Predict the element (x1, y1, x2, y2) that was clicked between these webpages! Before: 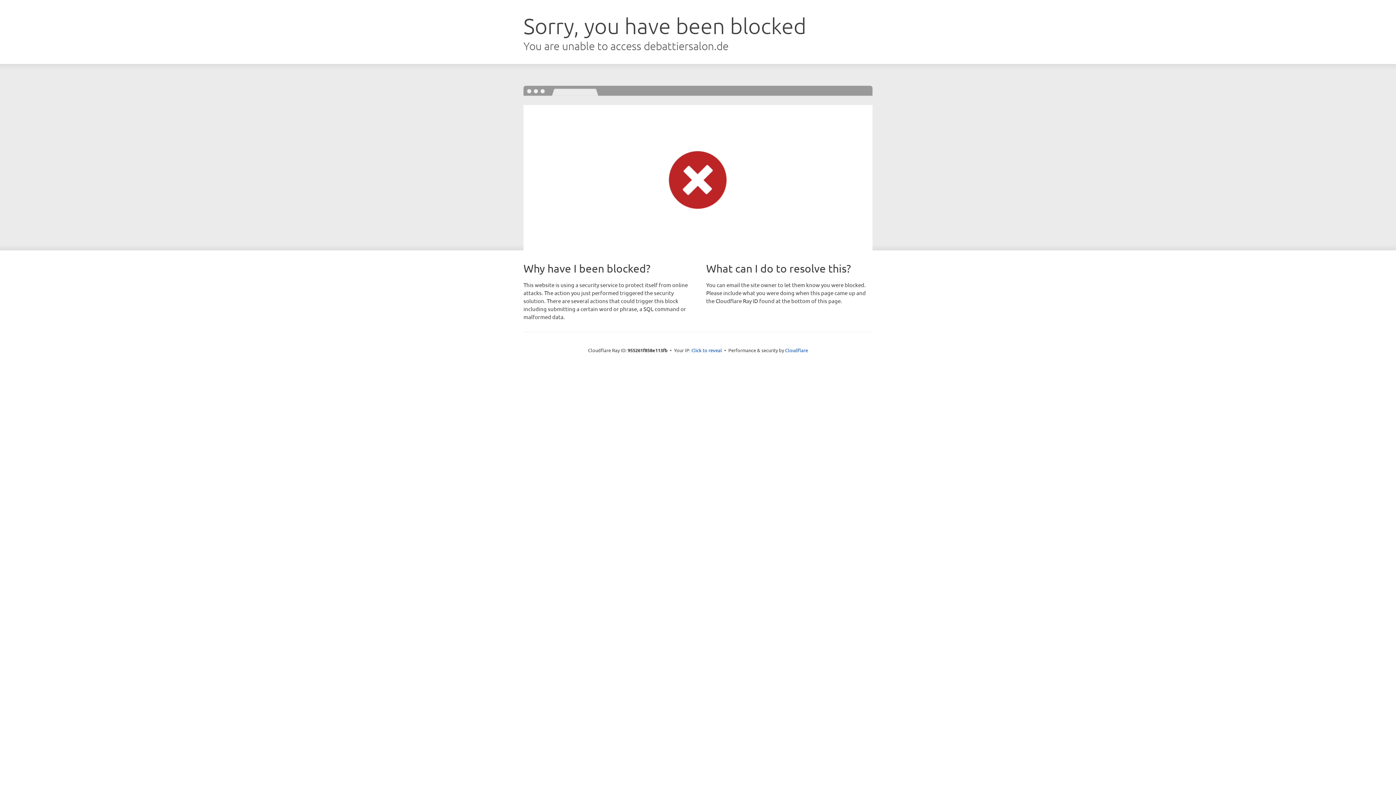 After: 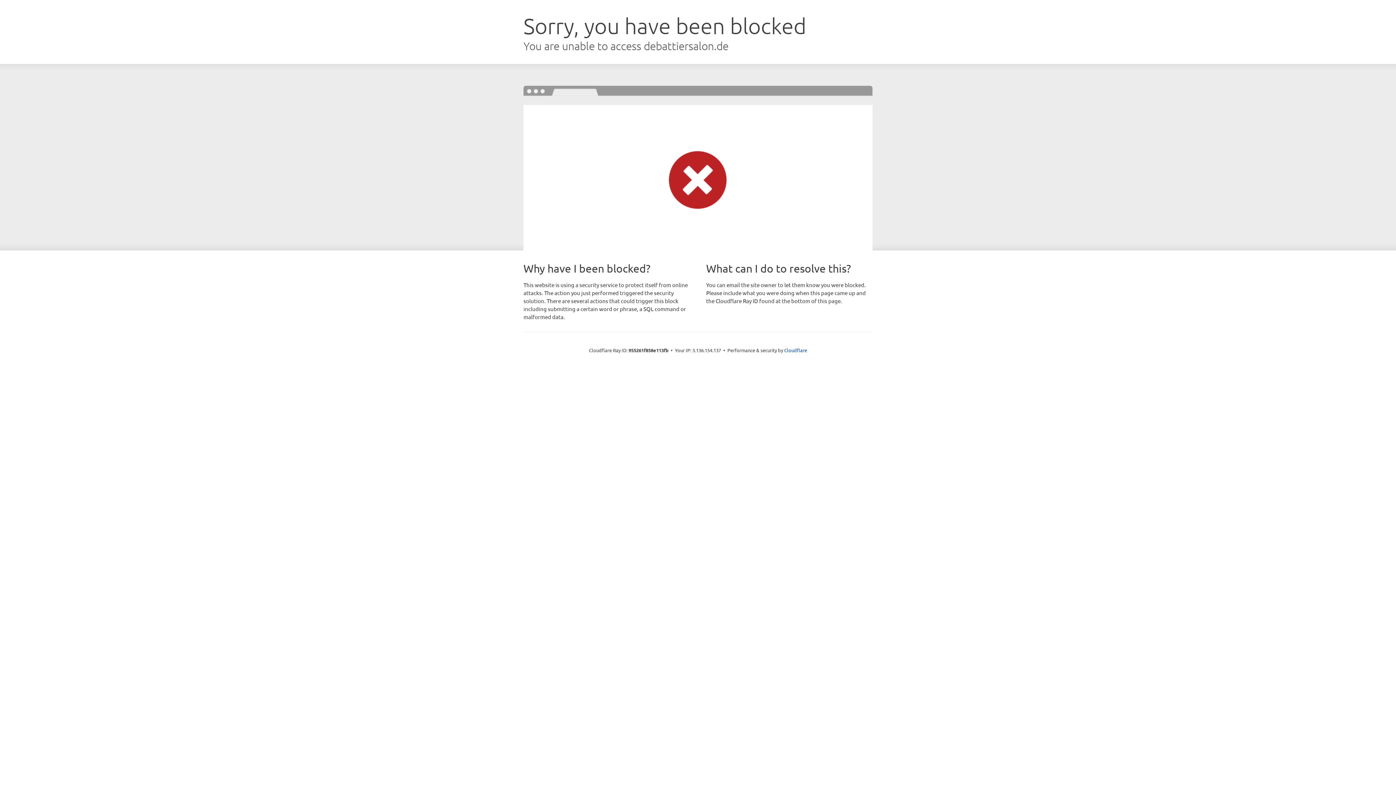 Action: bbox: (691, 346, 722, 353) label: Click to reveal